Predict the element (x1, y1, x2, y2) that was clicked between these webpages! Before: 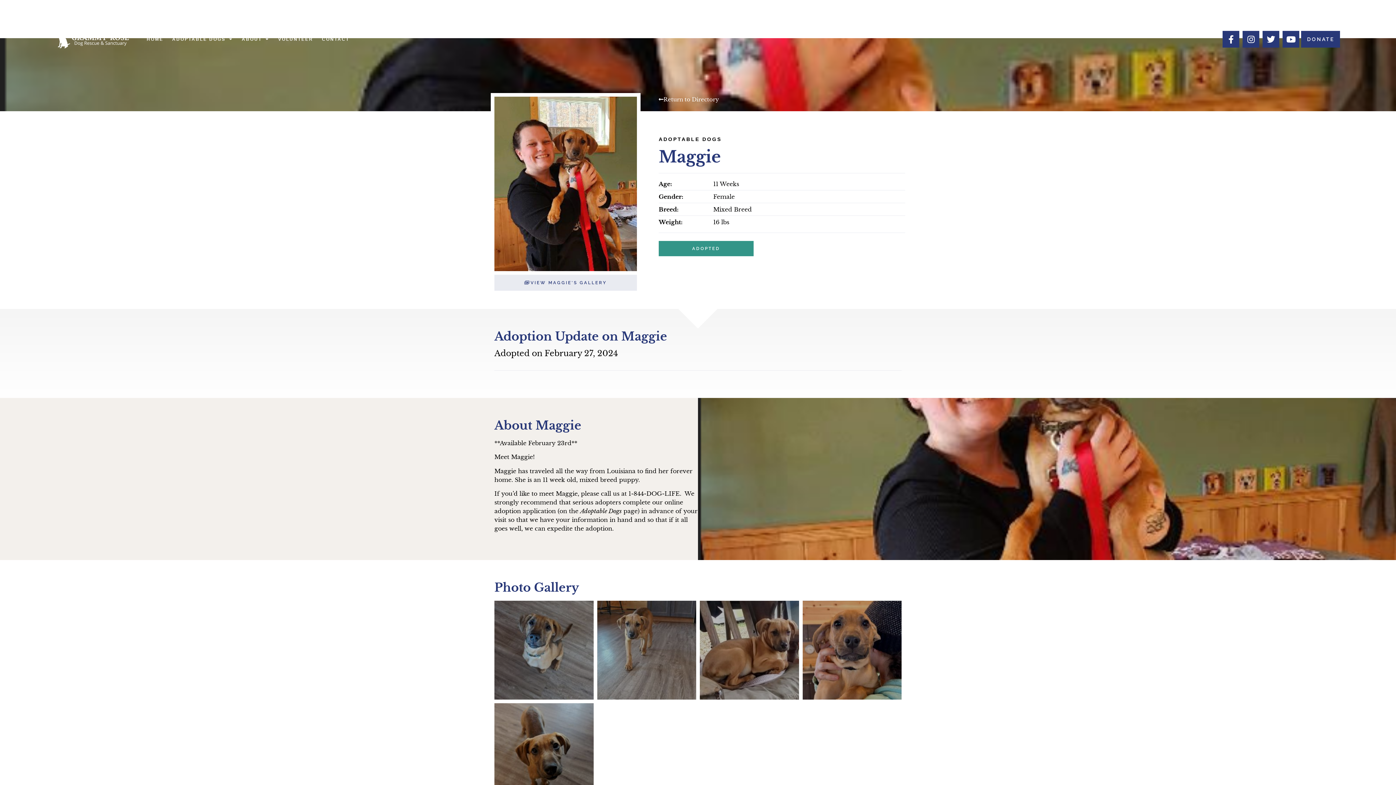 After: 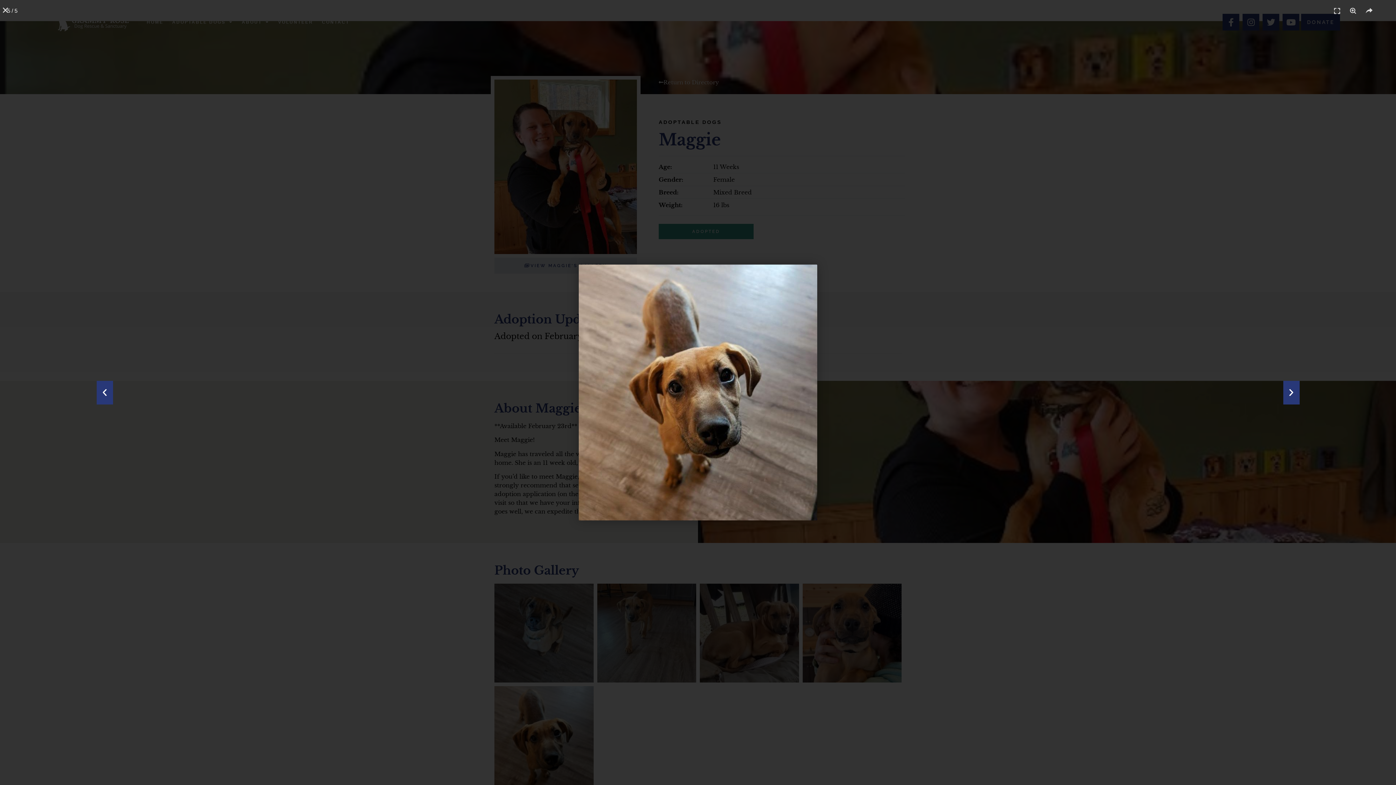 Action: bbox: (494, 703, 593, 802)